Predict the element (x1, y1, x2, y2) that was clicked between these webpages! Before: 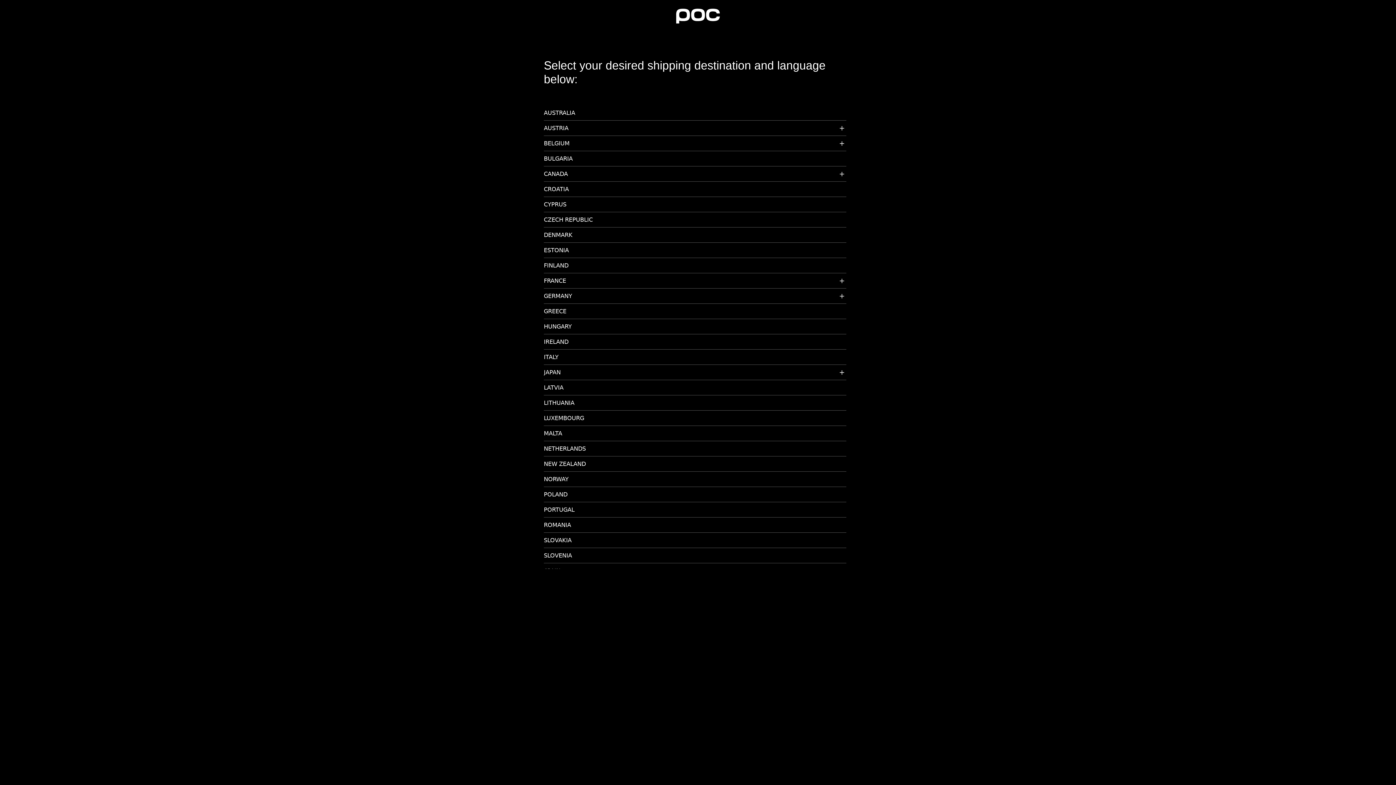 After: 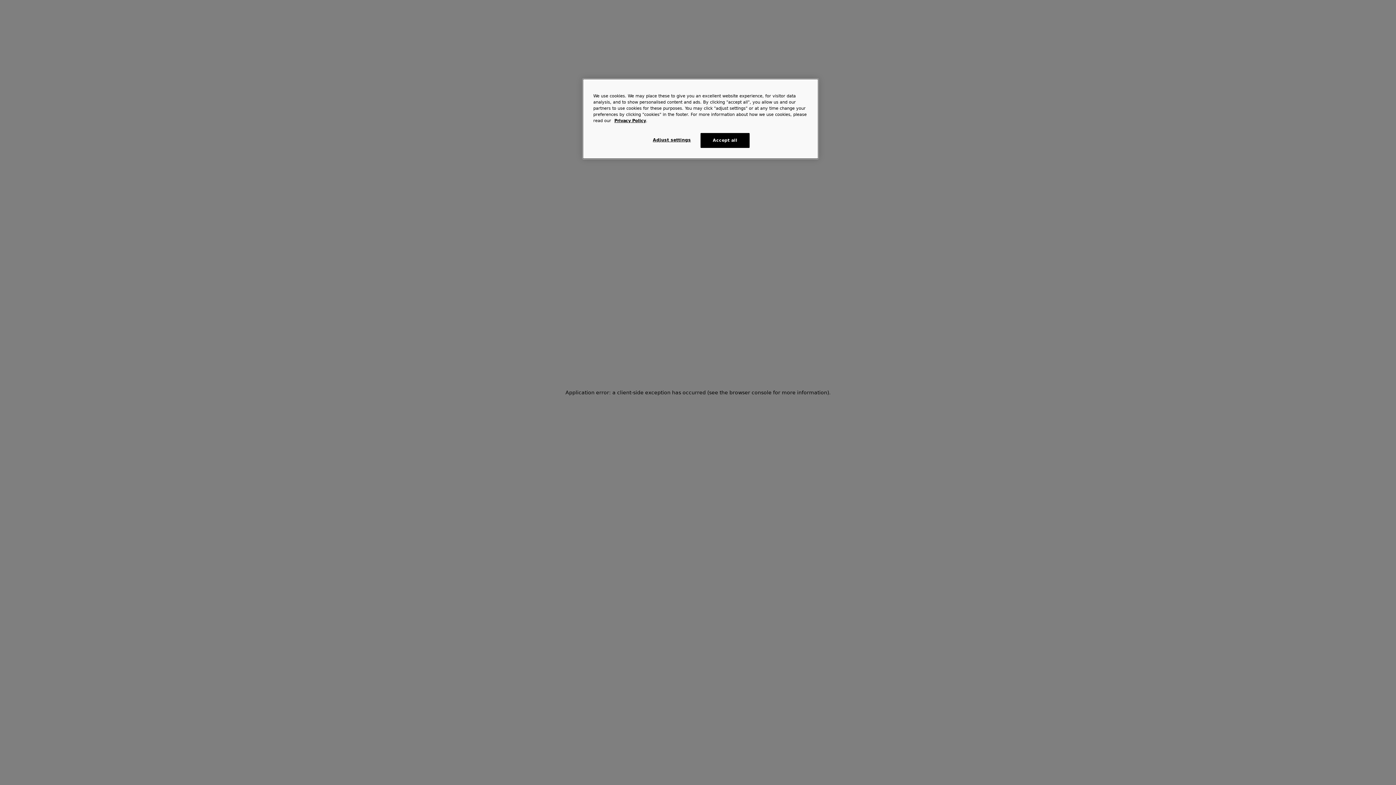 Action: label: POLAND bbox: (544, 490, 846, 502)